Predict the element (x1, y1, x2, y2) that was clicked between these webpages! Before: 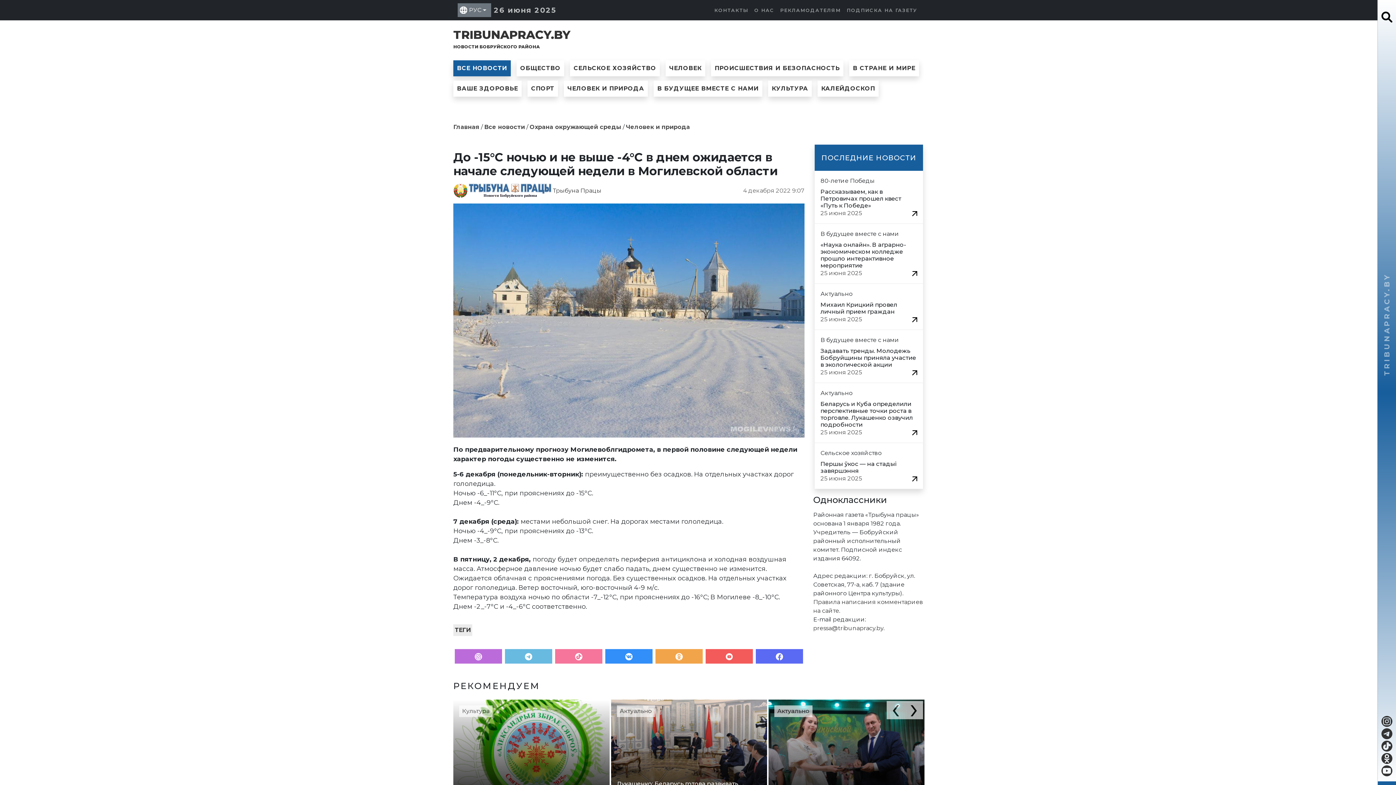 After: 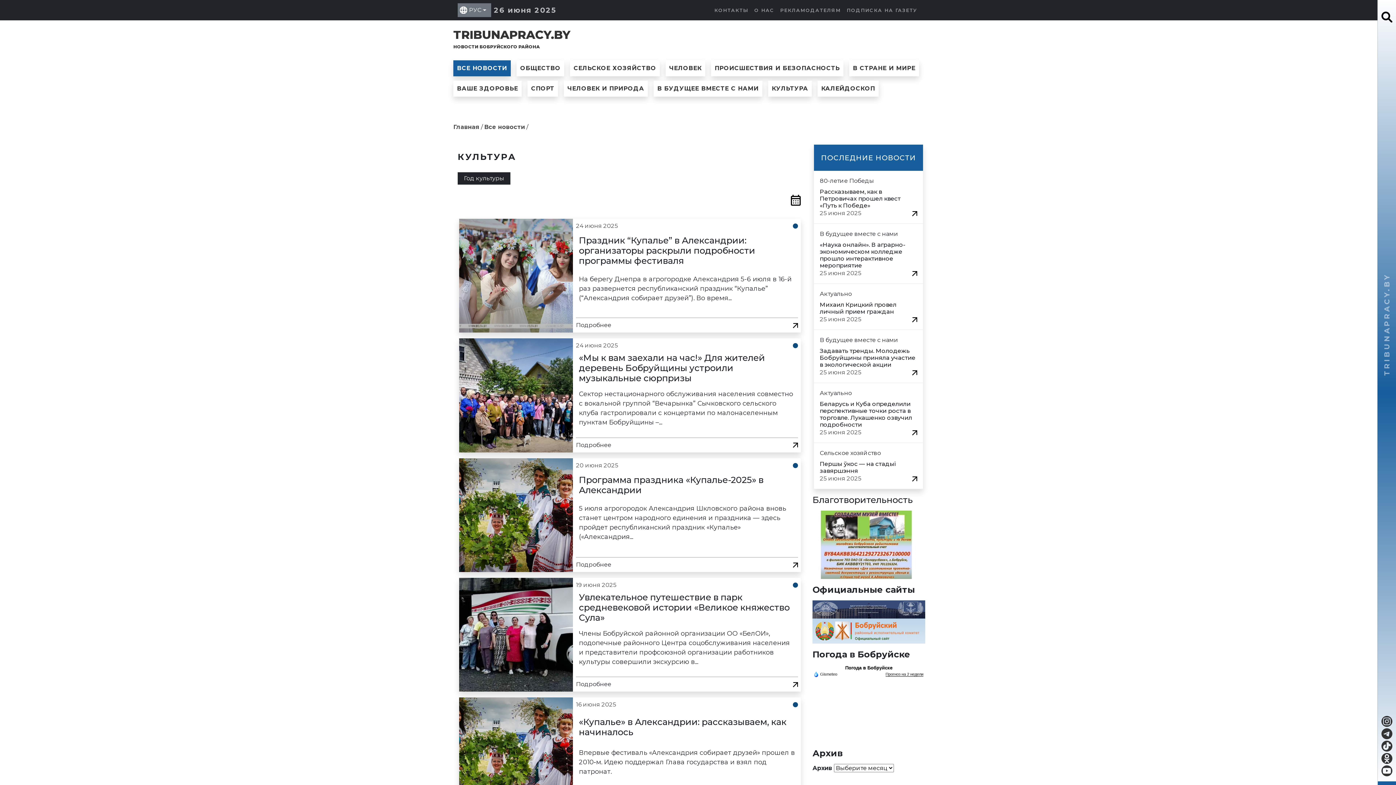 Action: bbox: (768, 80, 812, 96) label: КУЛЬТУРА